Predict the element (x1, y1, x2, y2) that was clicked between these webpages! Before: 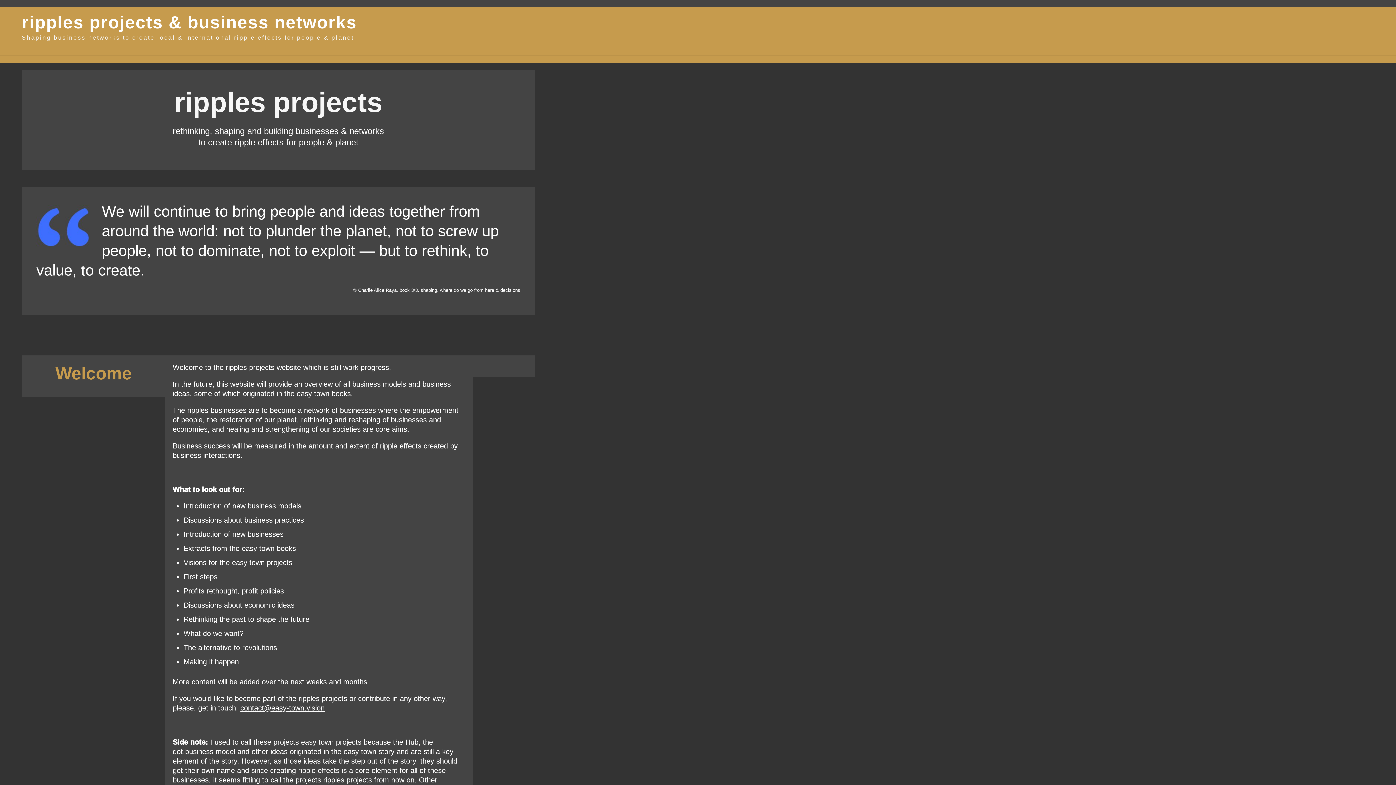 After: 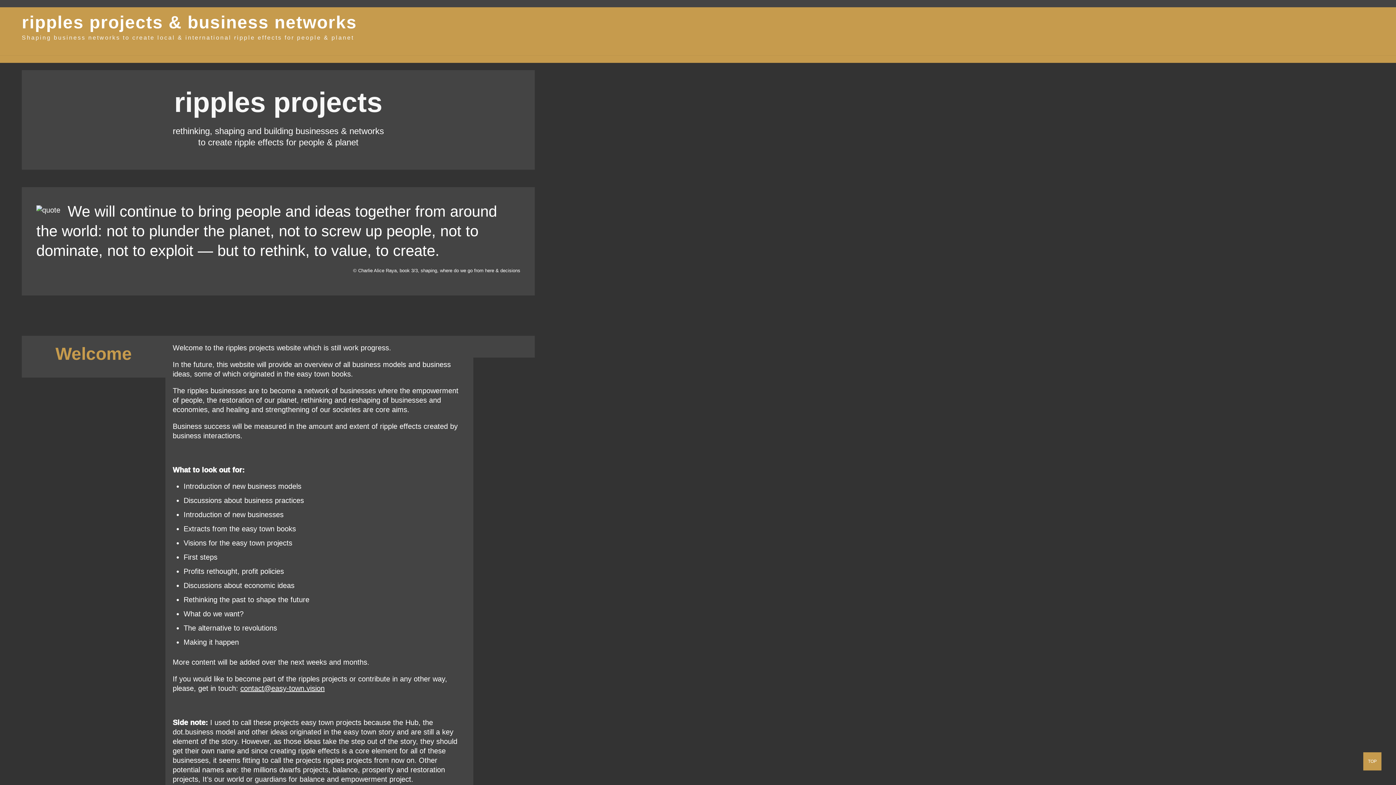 Action: bbox: (21, 14, 357, 30) label: ripples projects & business networks